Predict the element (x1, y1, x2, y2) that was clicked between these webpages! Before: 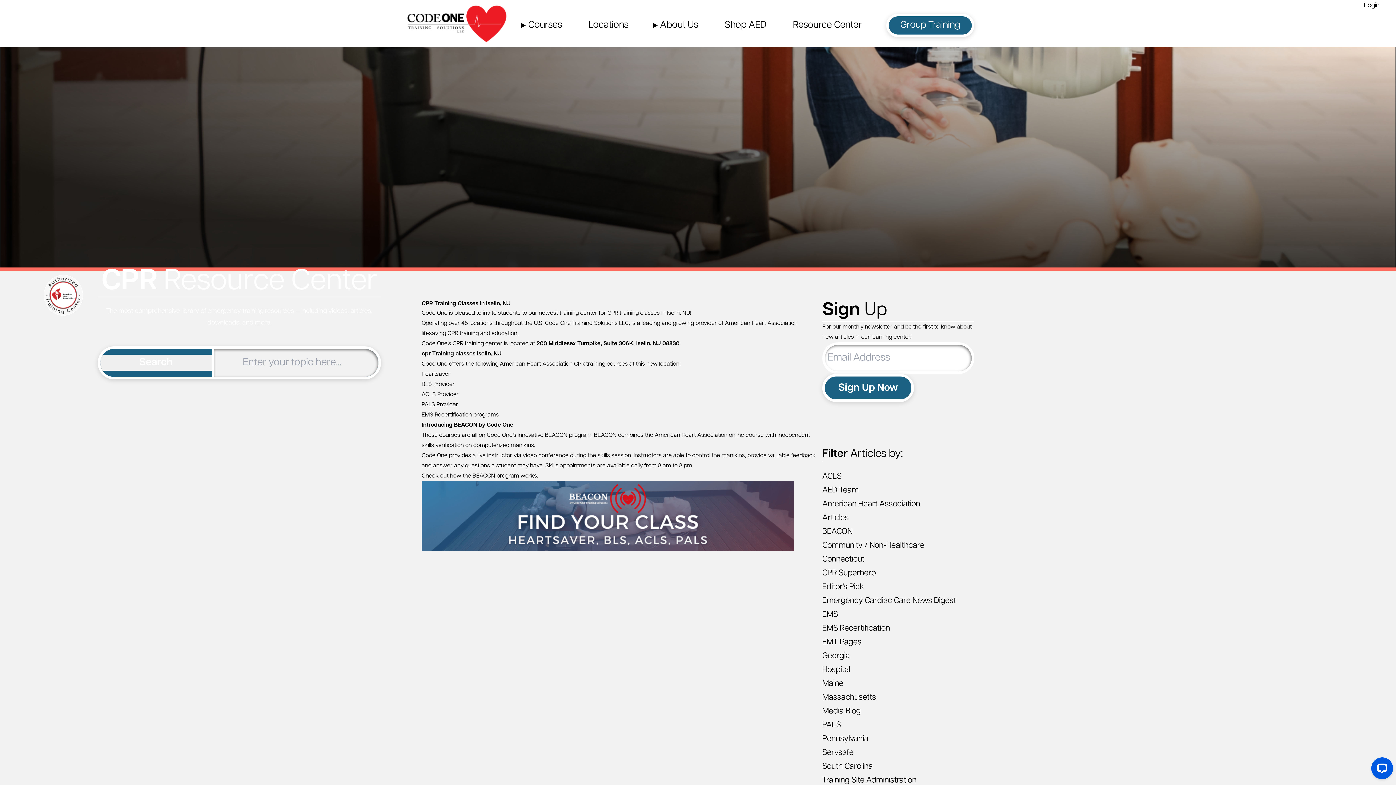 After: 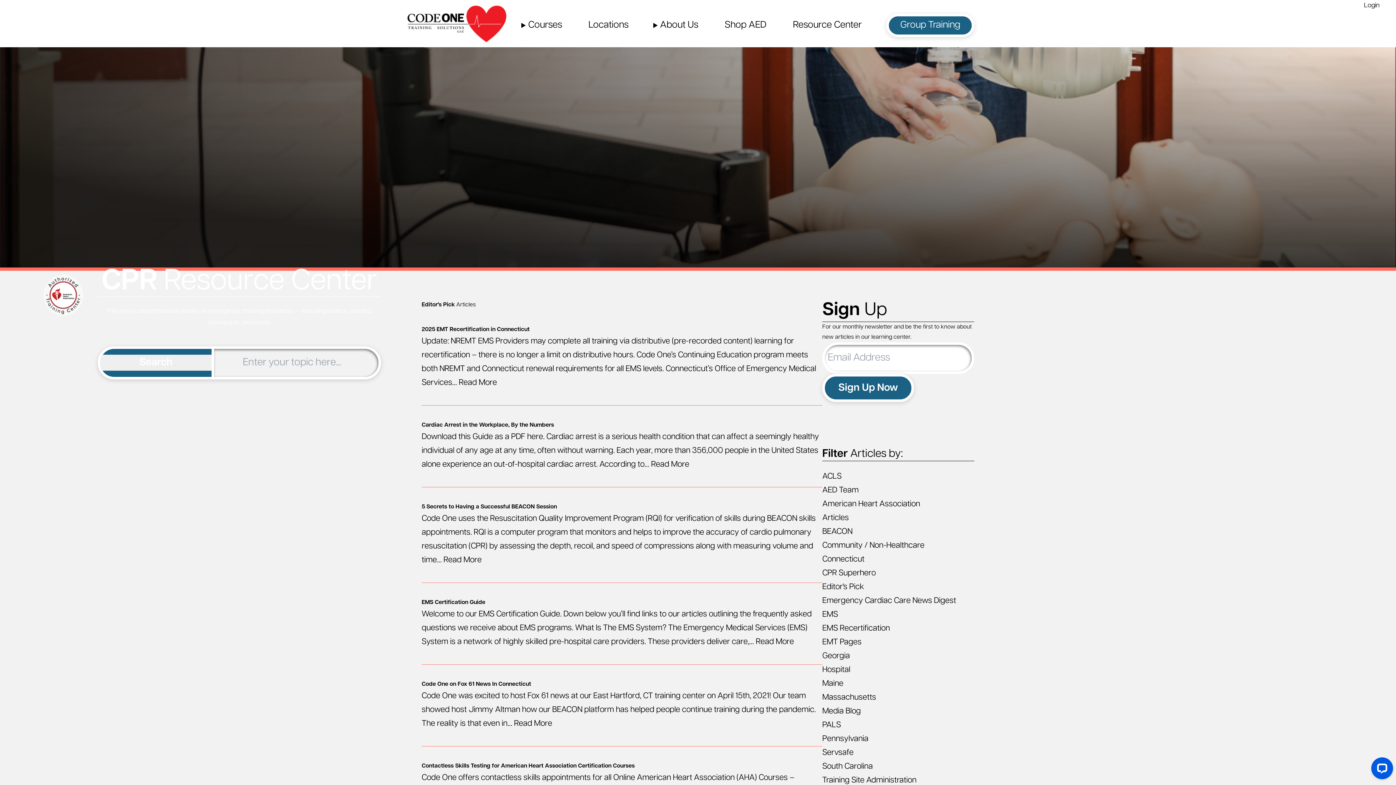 Action: label: Editor's Pick bbox: (822, 580, 864, 594)